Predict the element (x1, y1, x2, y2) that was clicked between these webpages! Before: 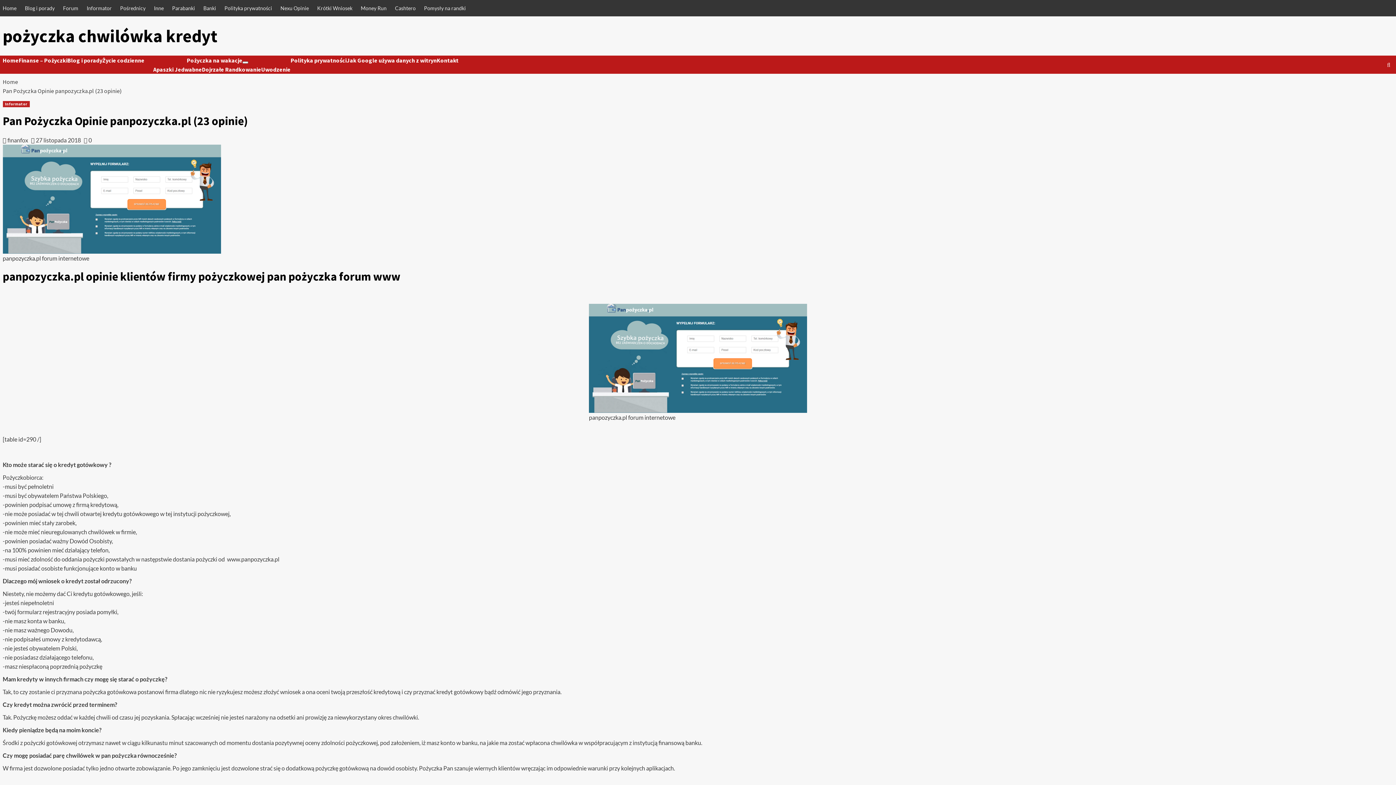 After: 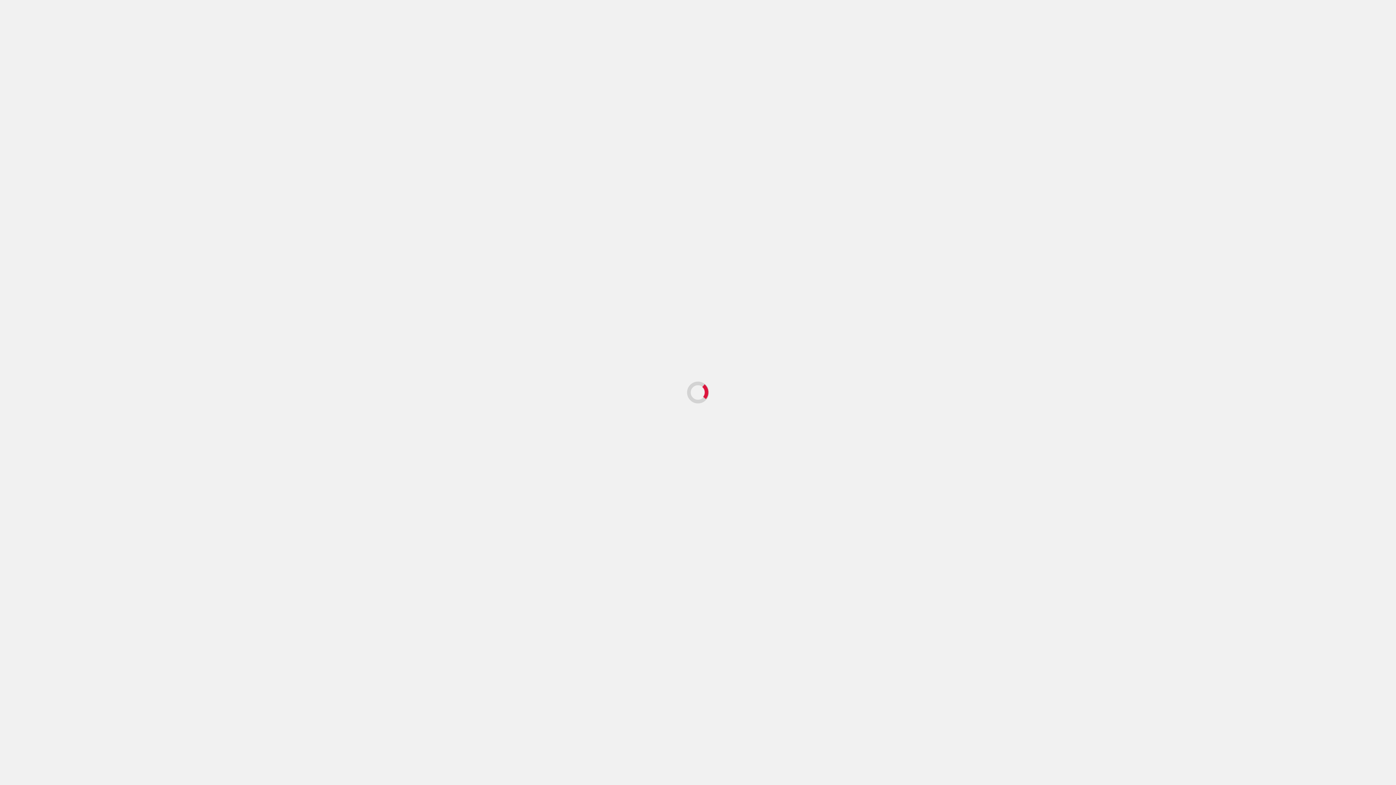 Action: bbox: (18, 56, 67, 64) label: Finanse – Pożyczki